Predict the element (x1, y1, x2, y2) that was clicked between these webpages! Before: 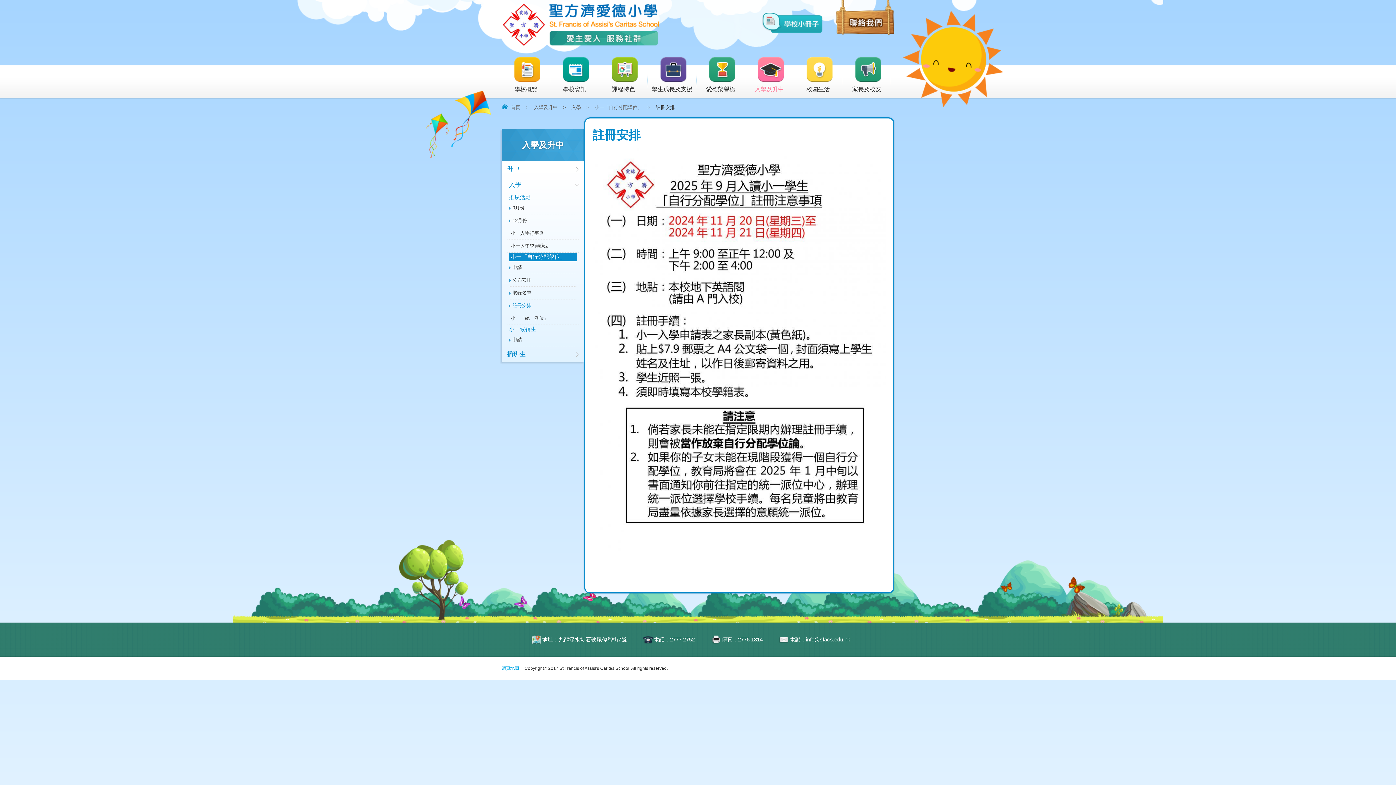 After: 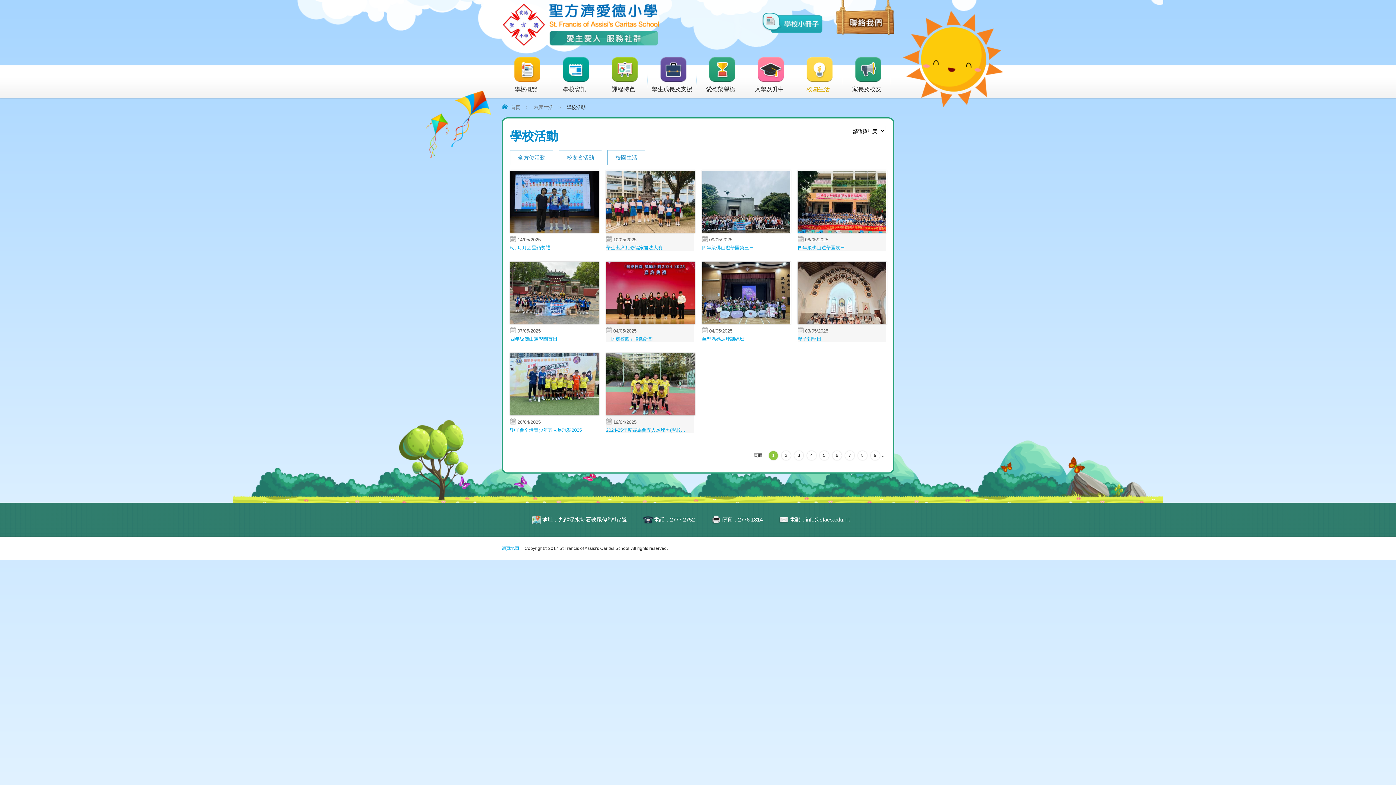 Action: label: 校園生活 bbox: (793, 57, 842, 95)